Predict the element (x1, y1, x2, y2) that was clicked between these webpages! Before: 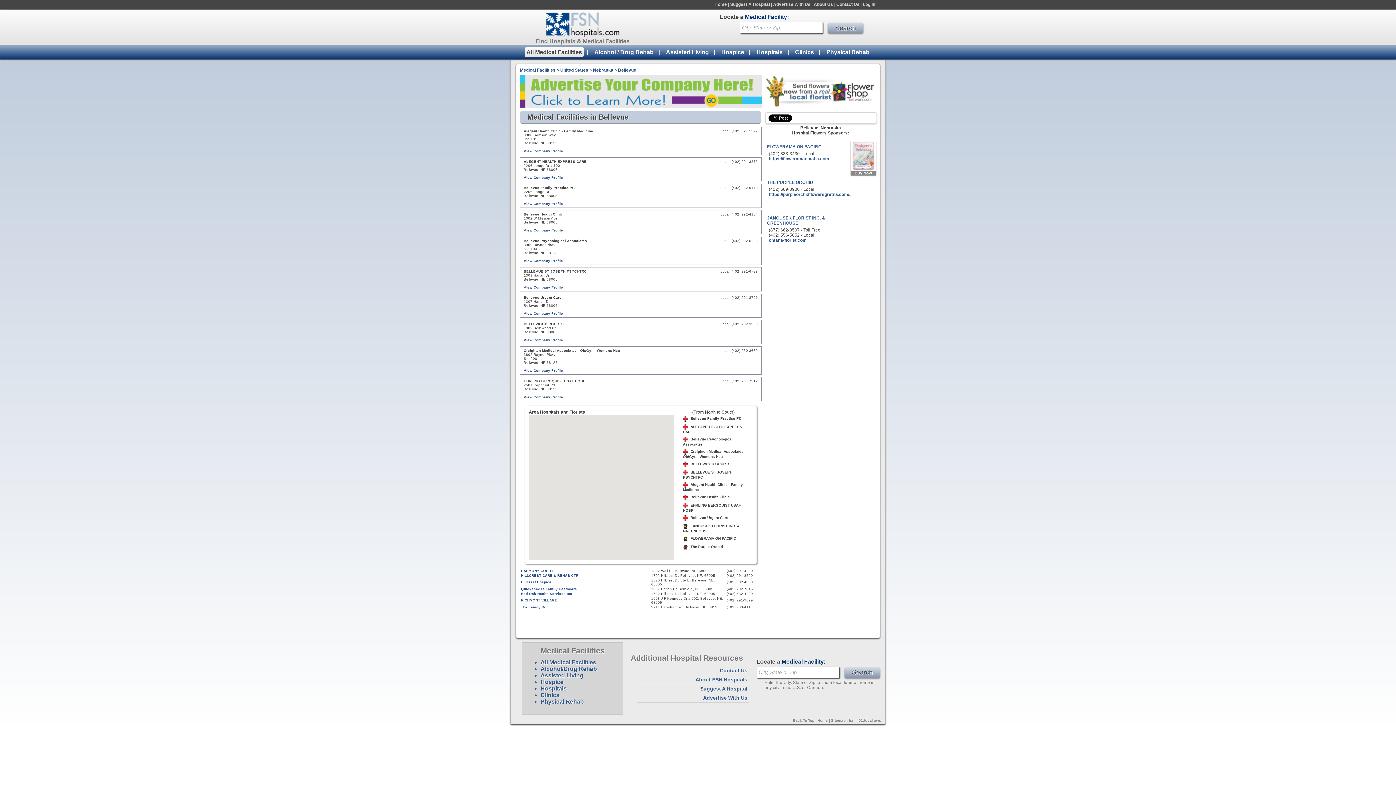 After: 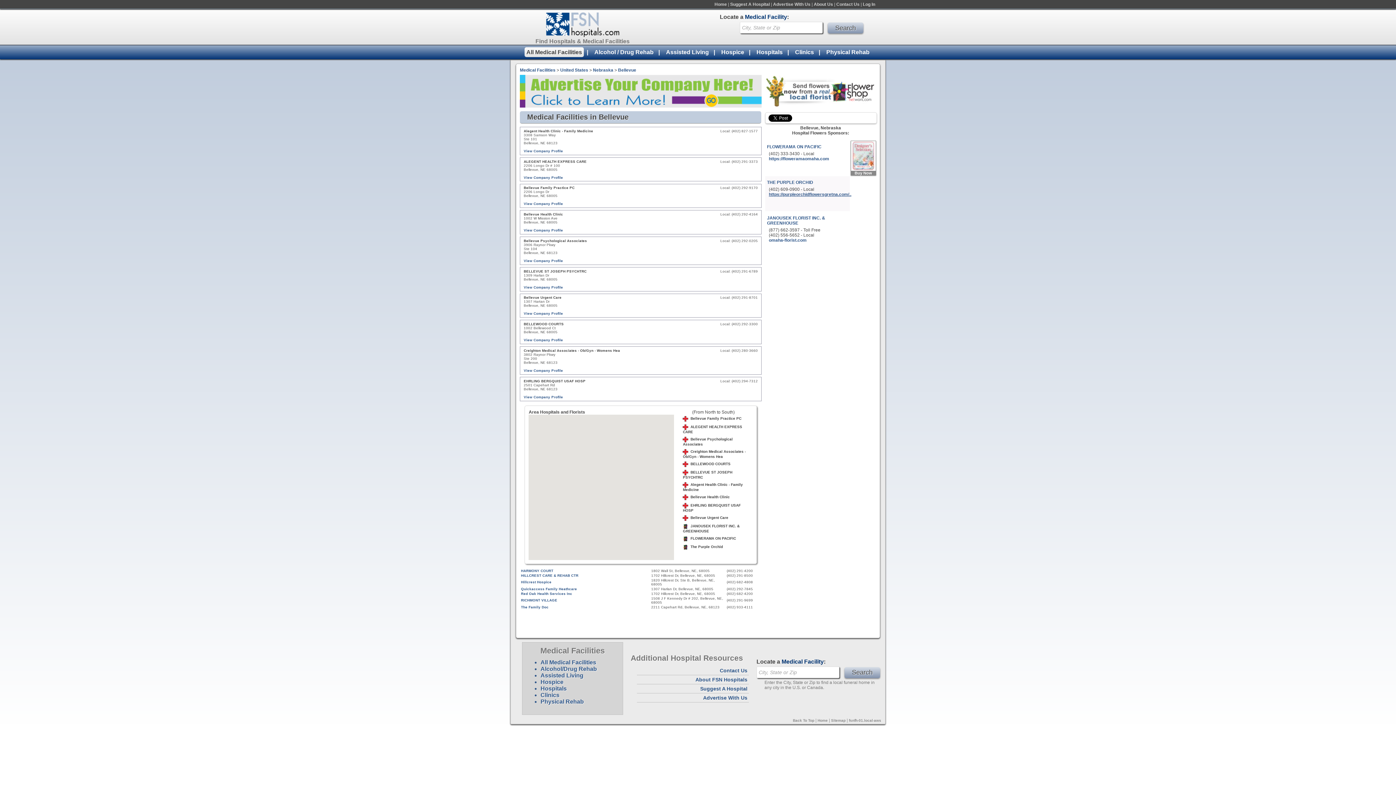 Action: label: https://purpleorchidflowersgretna.com/.. bbox: (769, 192, 851, 197)